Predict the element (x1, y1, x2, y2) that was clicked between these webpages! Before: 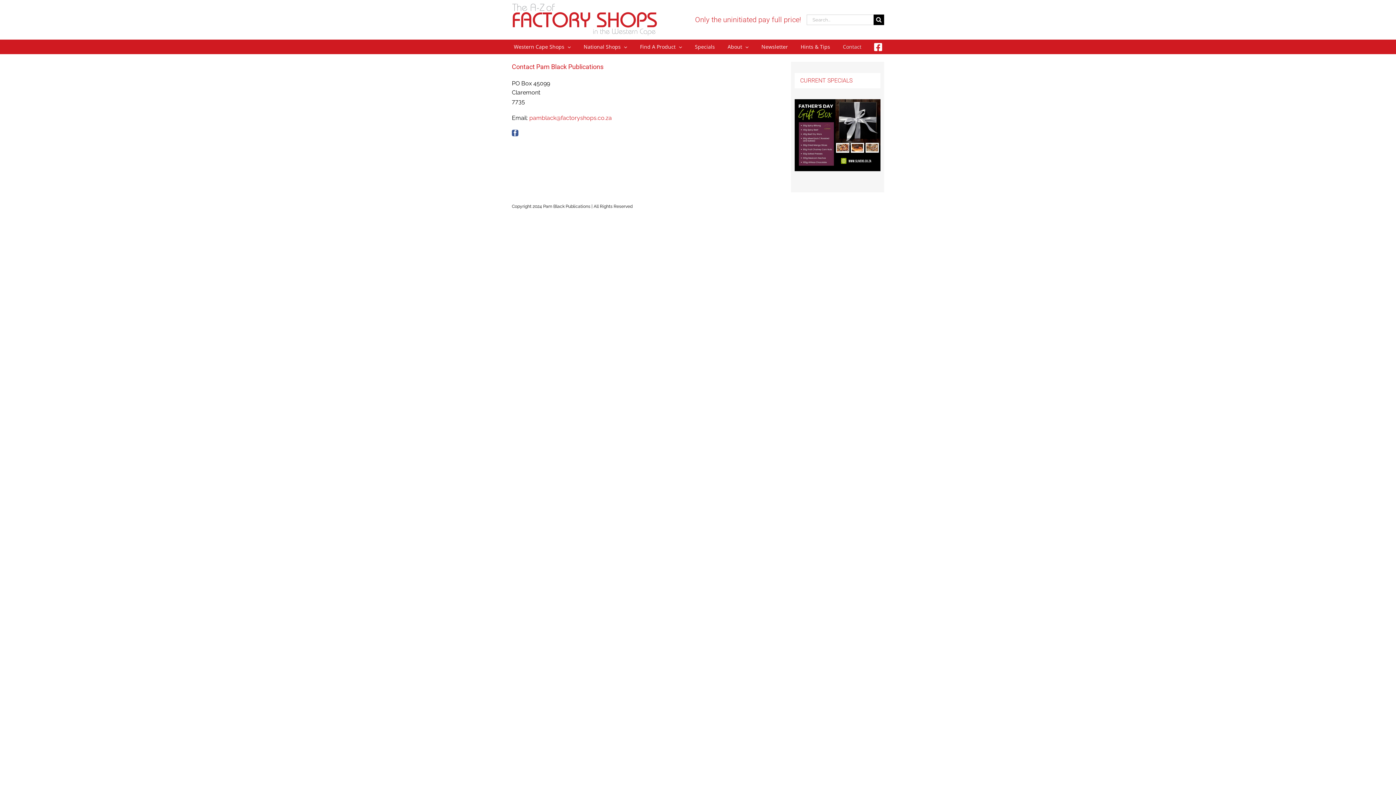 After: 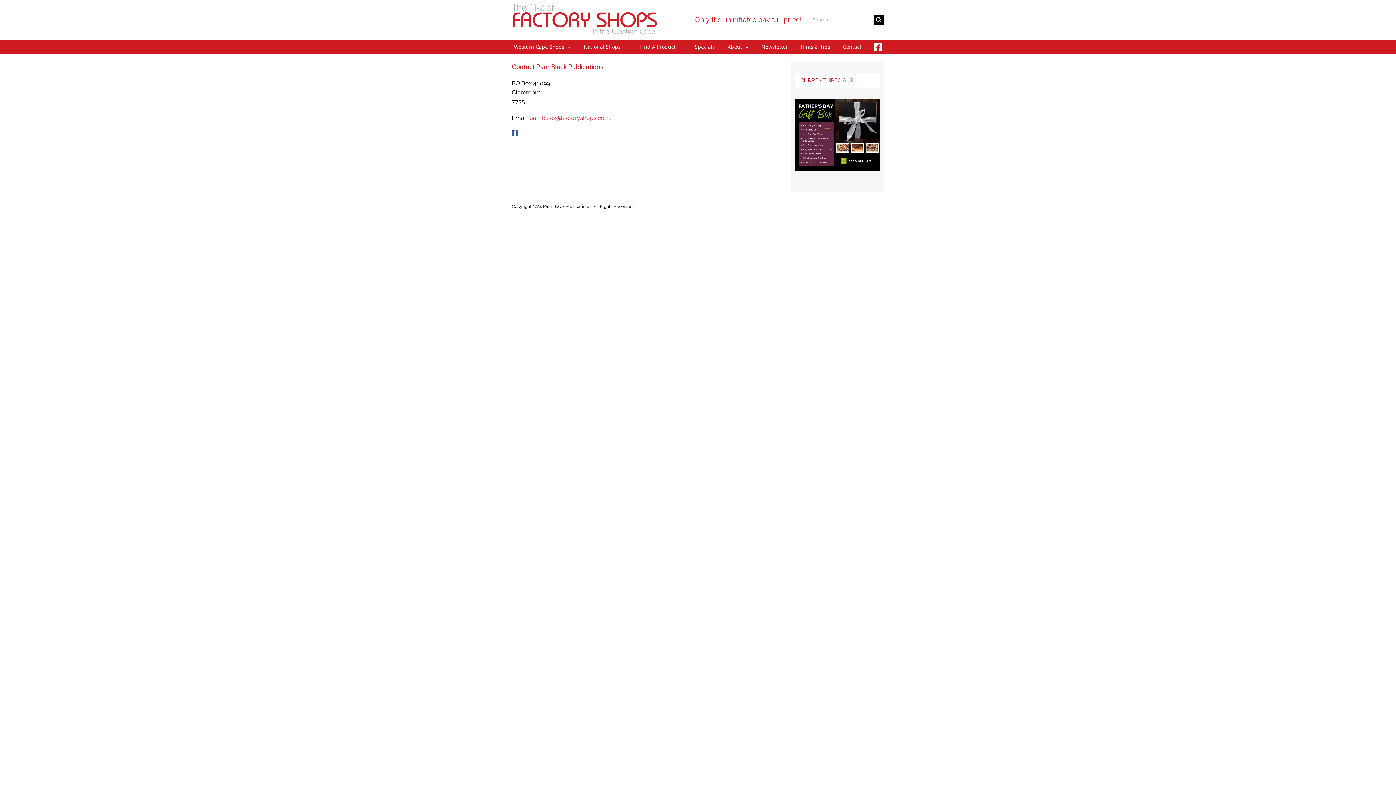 Action: bbox: (512, 129, 518, 136) label: facebook